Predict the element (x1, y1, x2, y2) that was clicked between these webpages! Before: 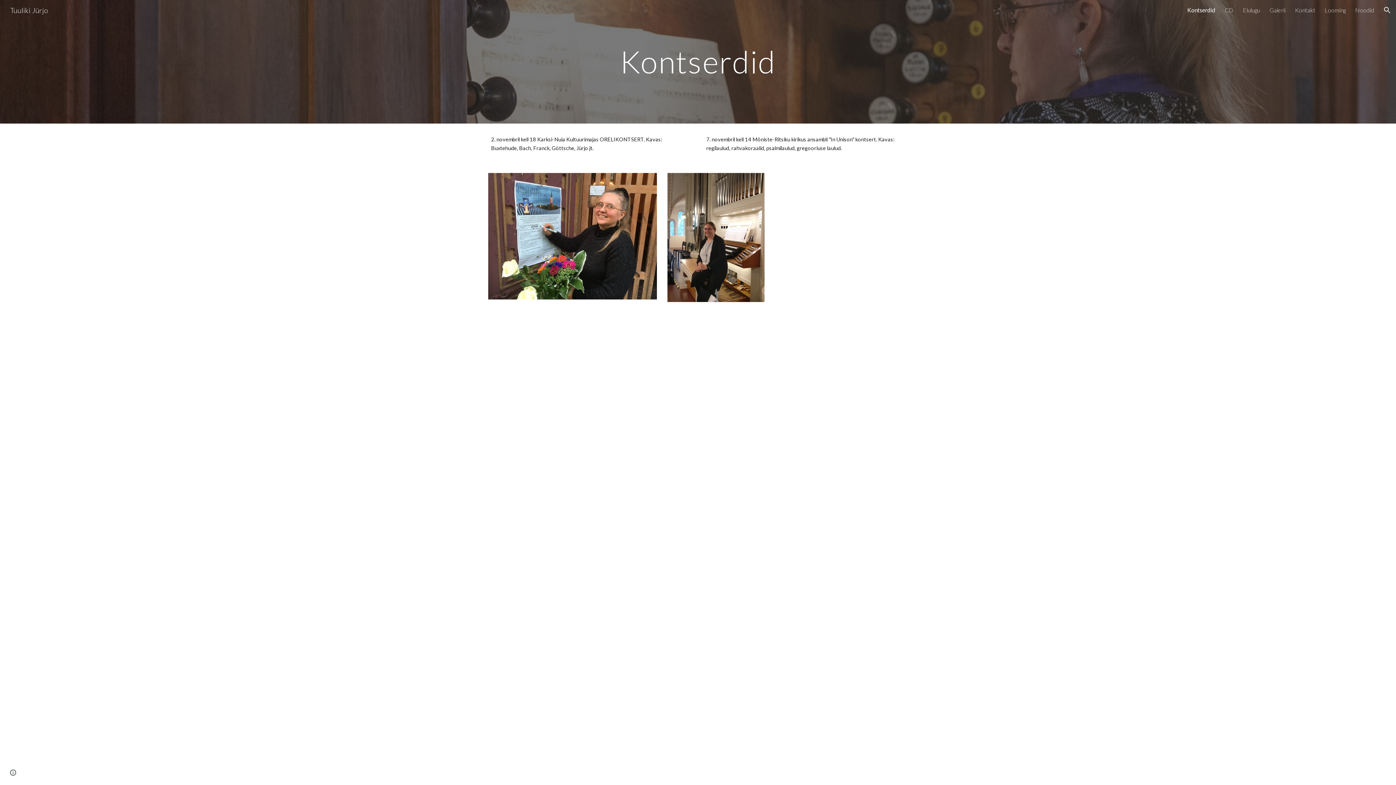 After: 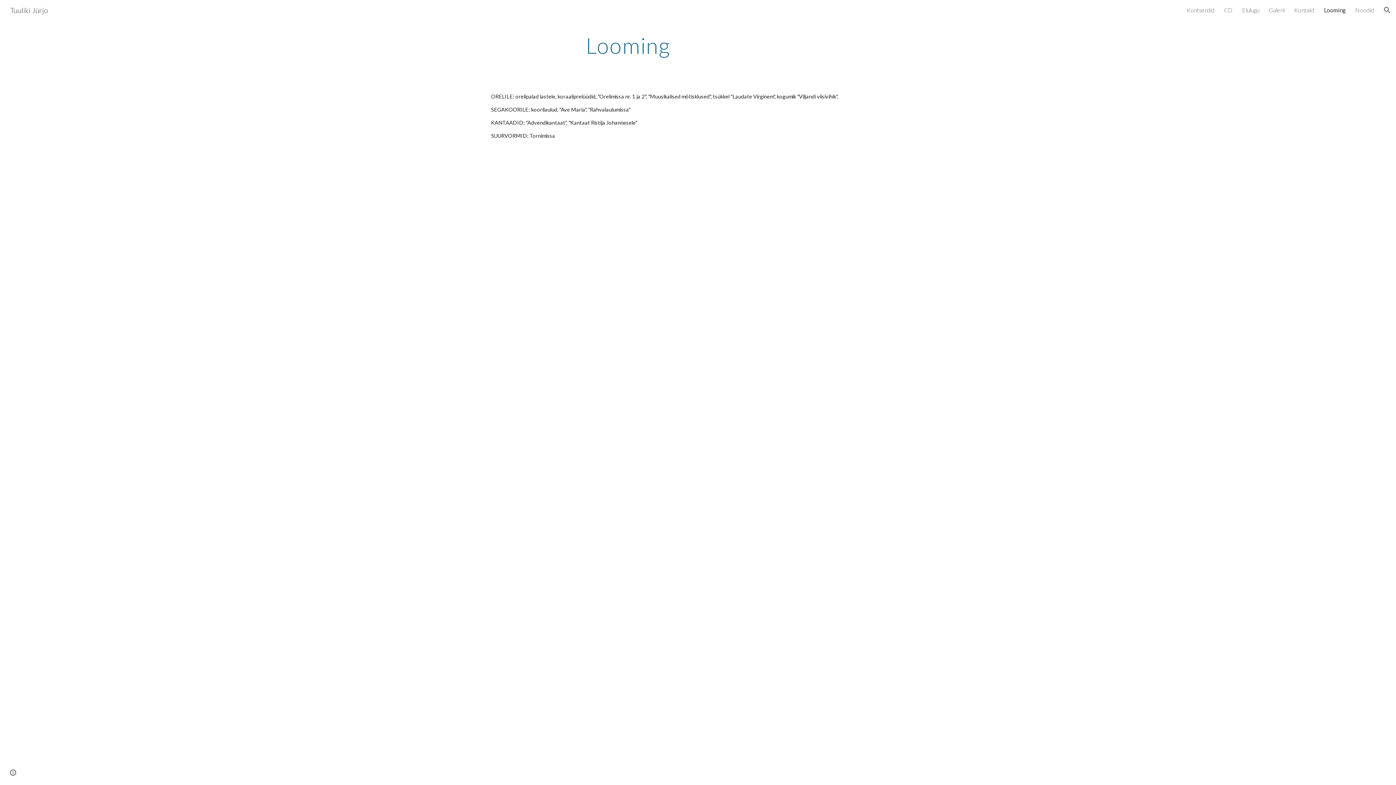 Action: label: Looming bbox: (1325, 6, 1346, 13)